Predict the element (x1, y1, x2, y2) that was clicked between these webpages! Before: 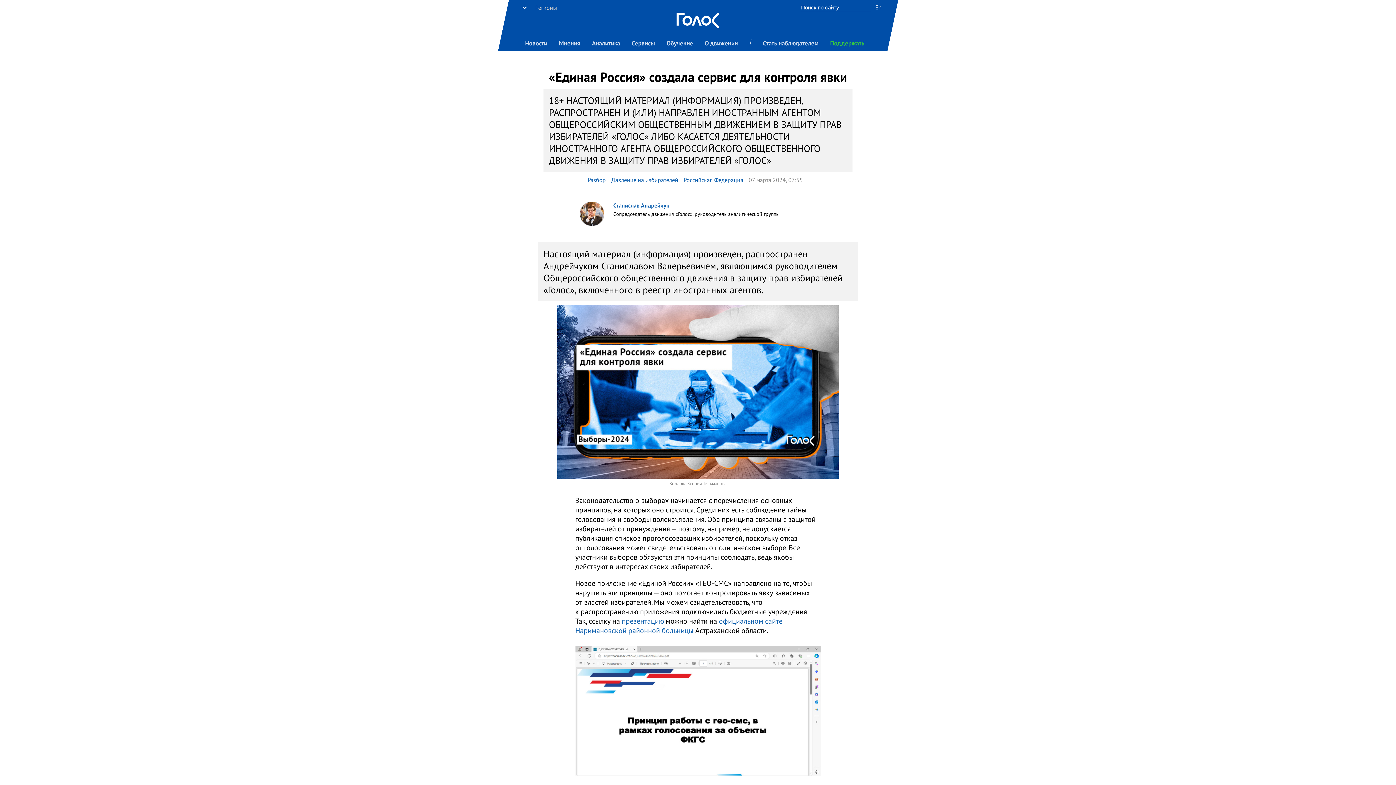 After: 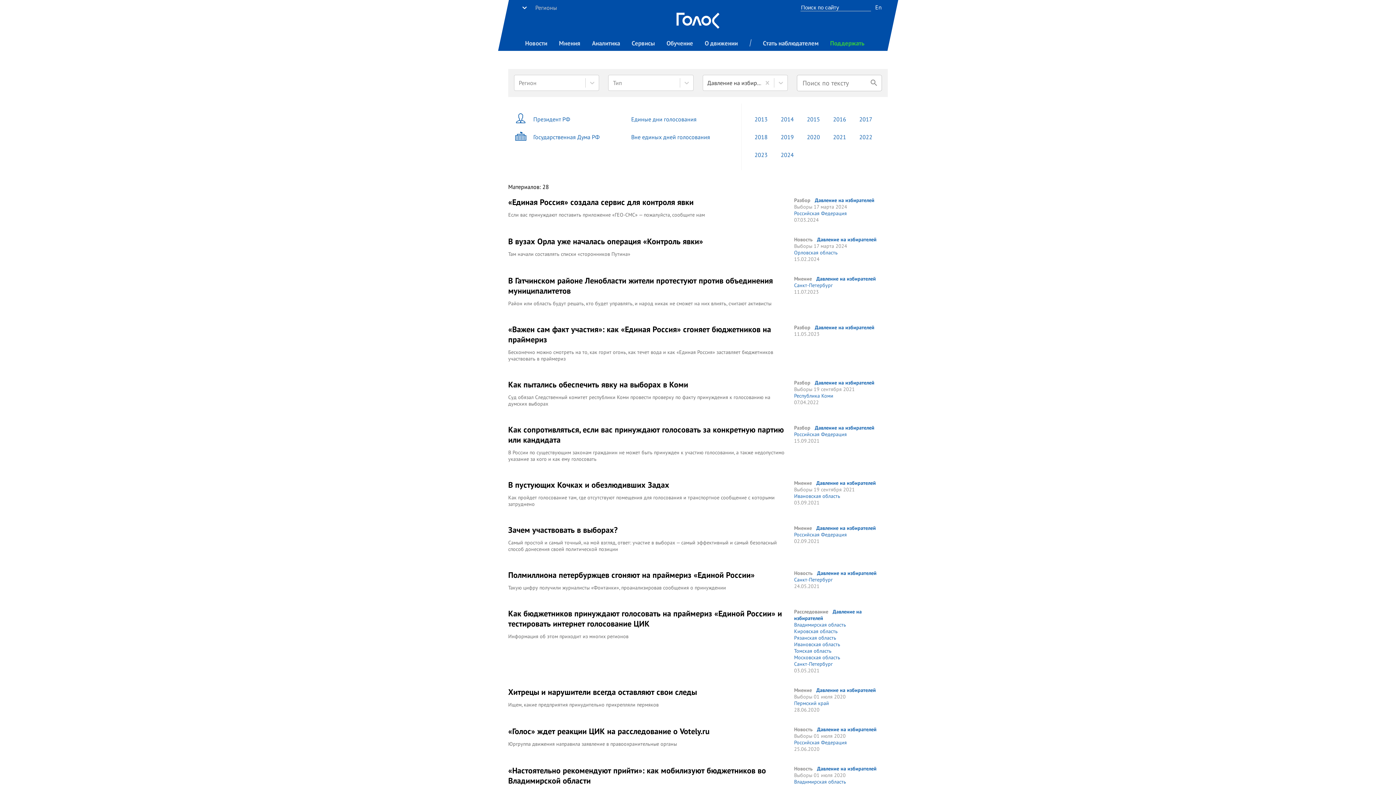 Action: bbox: (611, 176, 678, 183) label: Давление на избирателей